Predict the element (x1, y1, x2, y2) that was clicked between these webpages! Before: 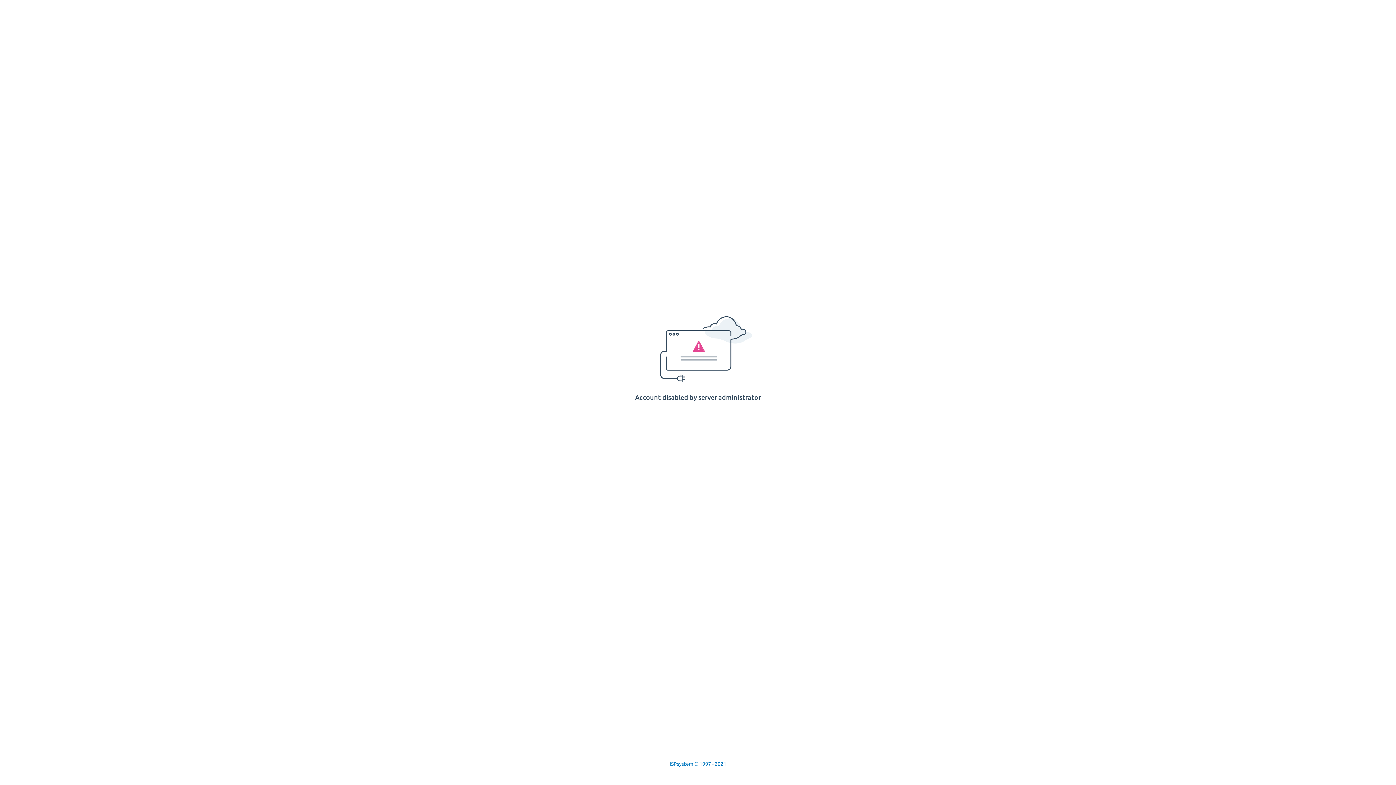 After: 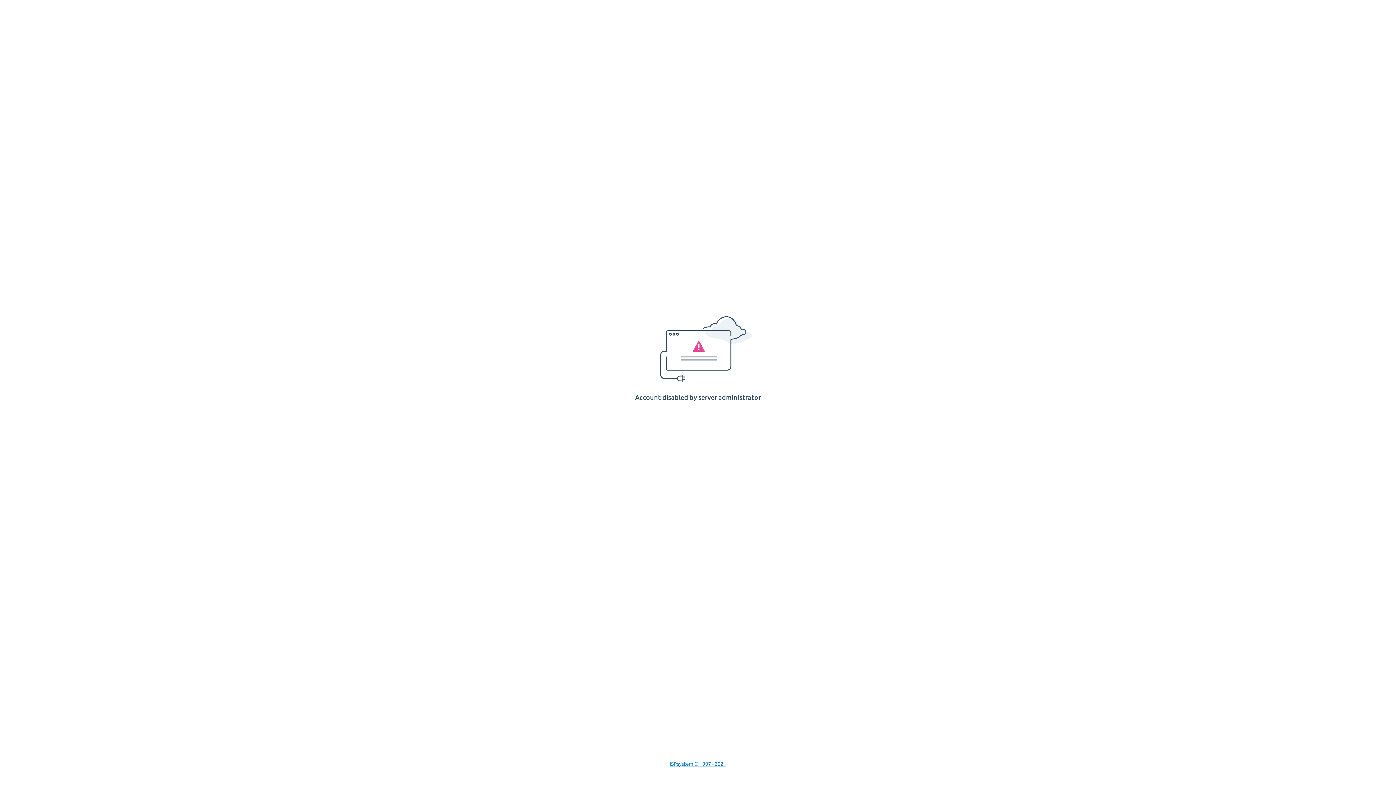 Action: bbox: (669, 761, 726, 767) label: ISPsystem © 1997 - 2021